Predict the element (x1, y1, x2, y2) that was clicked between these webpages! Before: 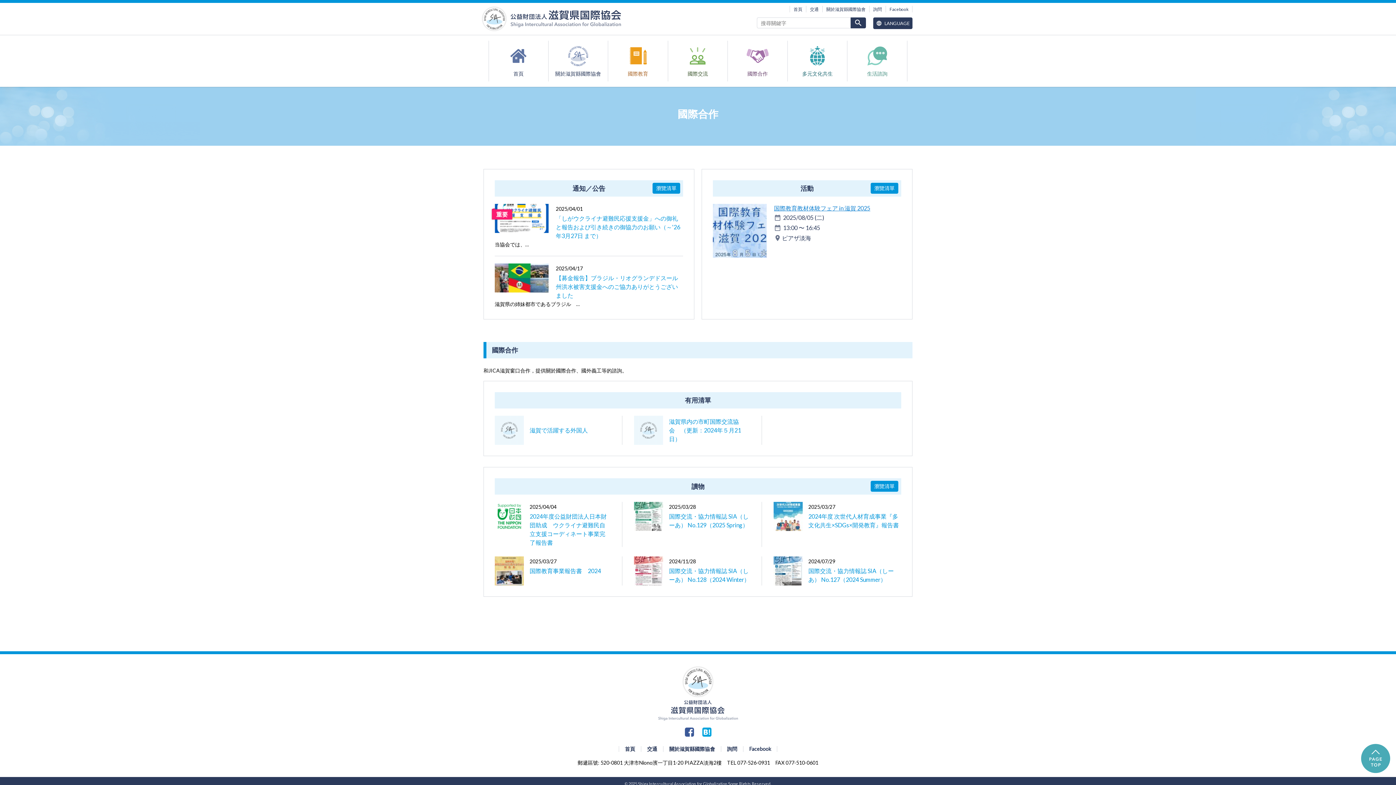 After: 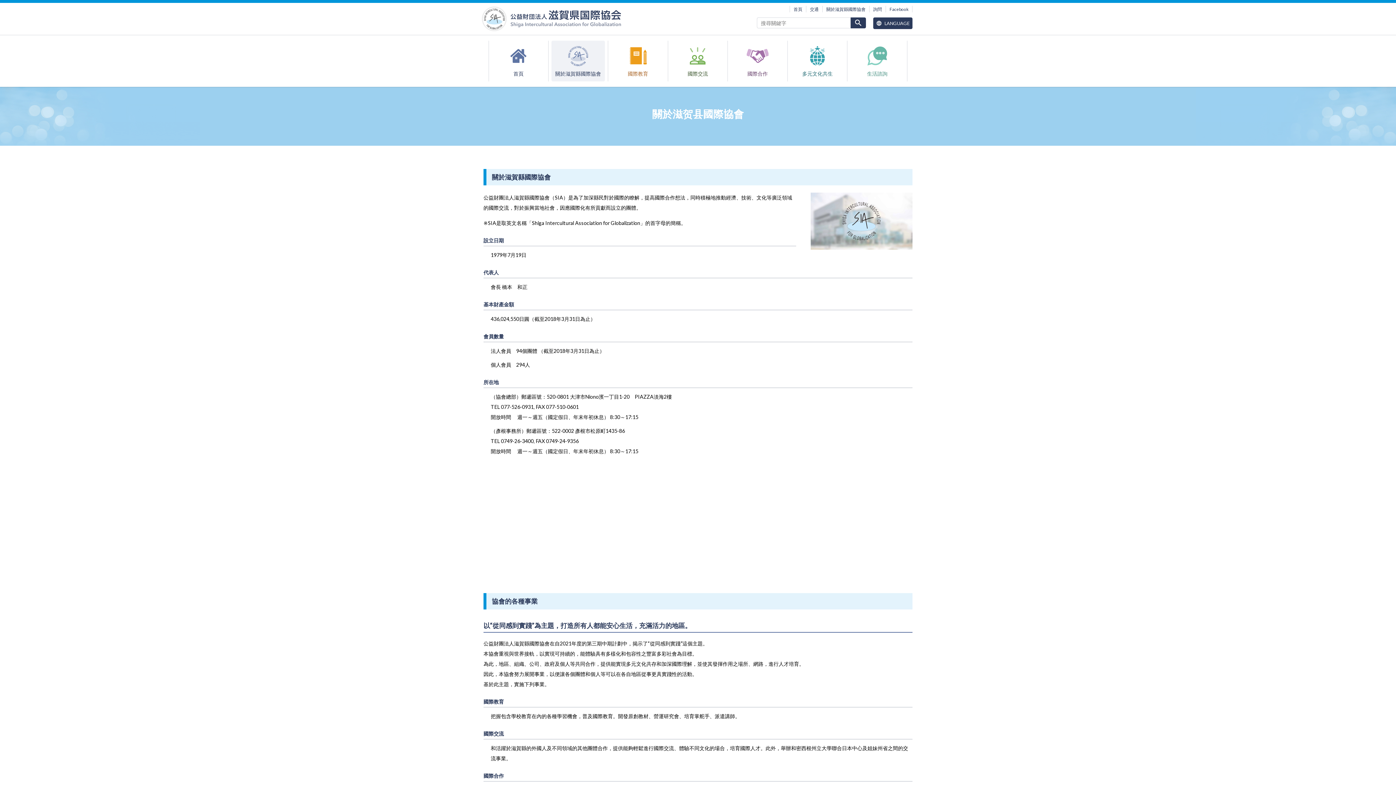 Action: bbox: (822, 6, 869, 12) label: 關於滋賀縣國際協會